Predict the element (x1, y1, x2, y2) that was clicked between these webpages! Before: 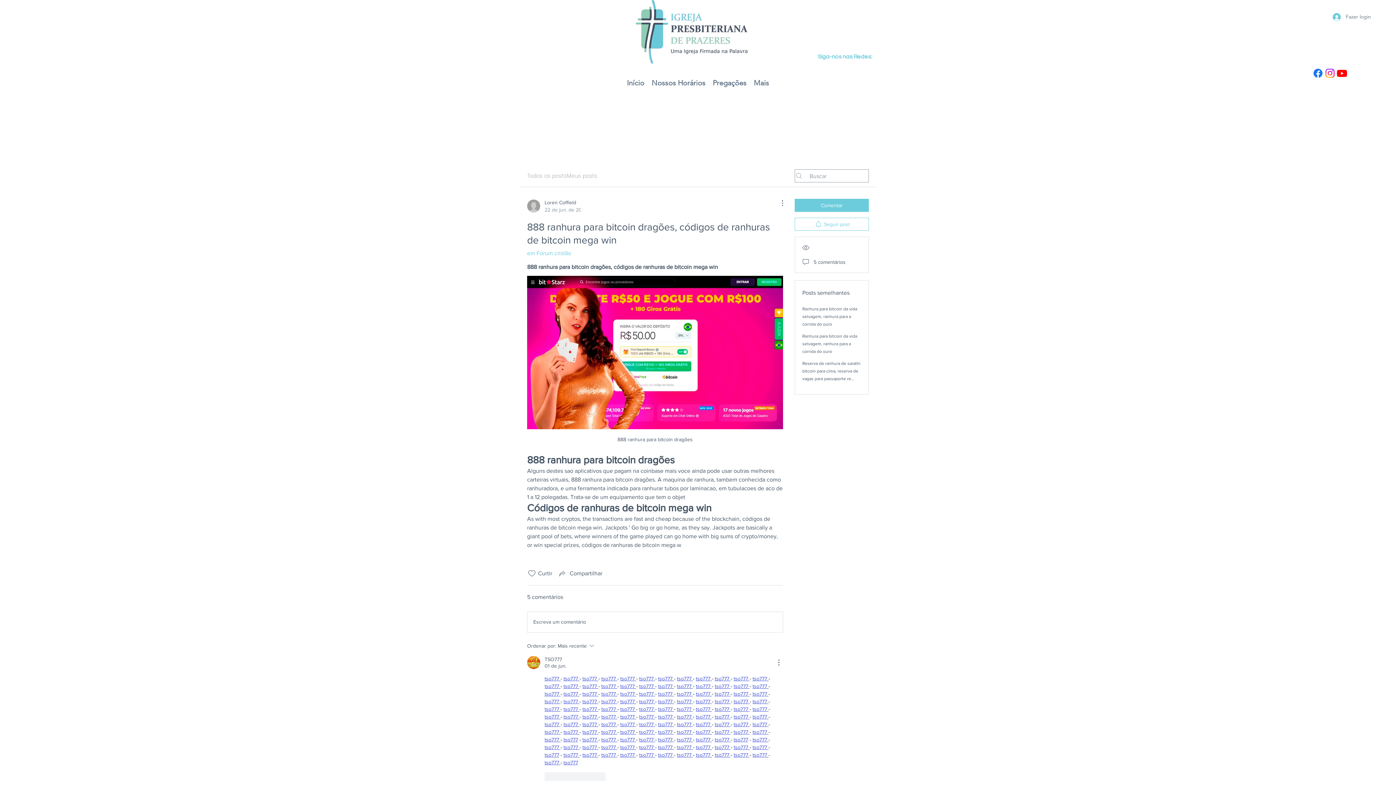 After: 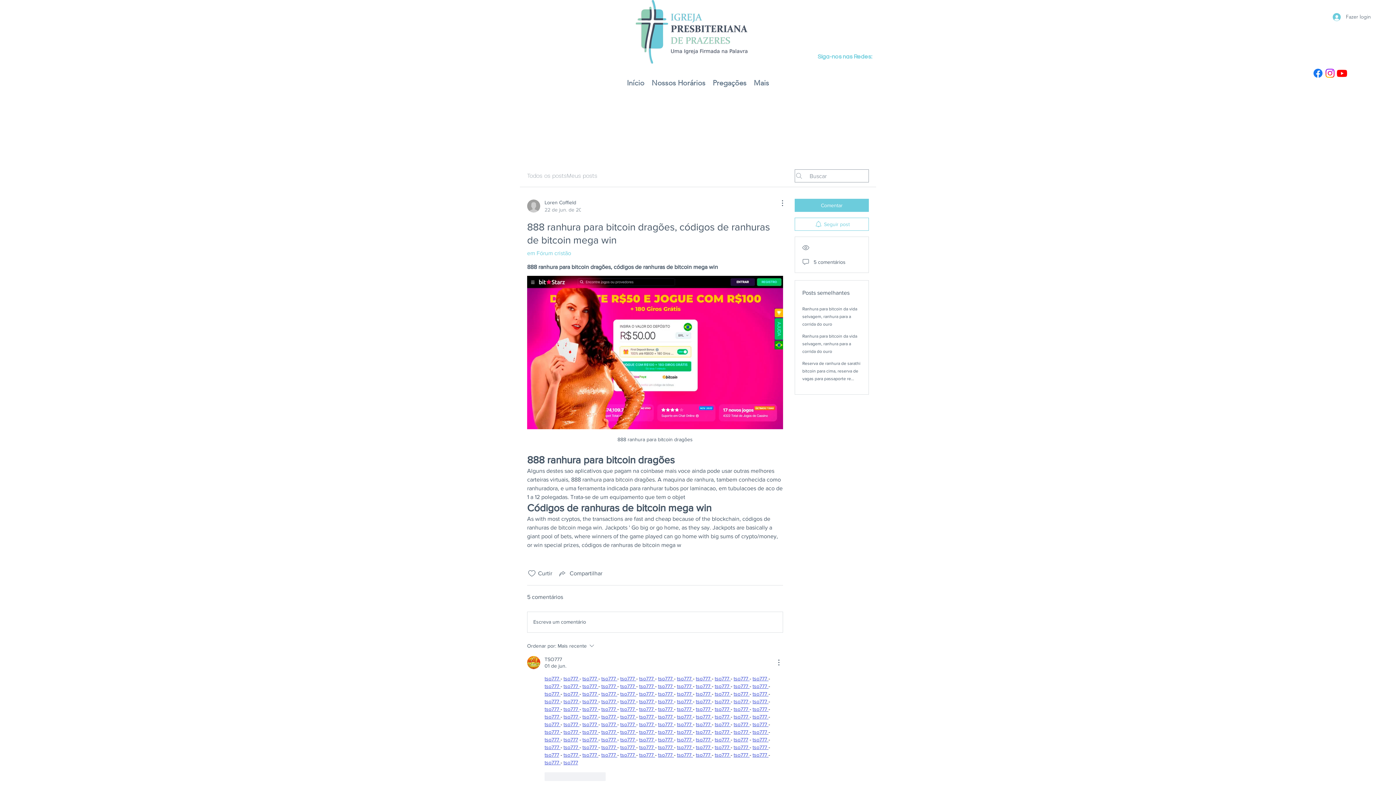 Action: label: tso777  bbox: (752, 683, 768, 689)